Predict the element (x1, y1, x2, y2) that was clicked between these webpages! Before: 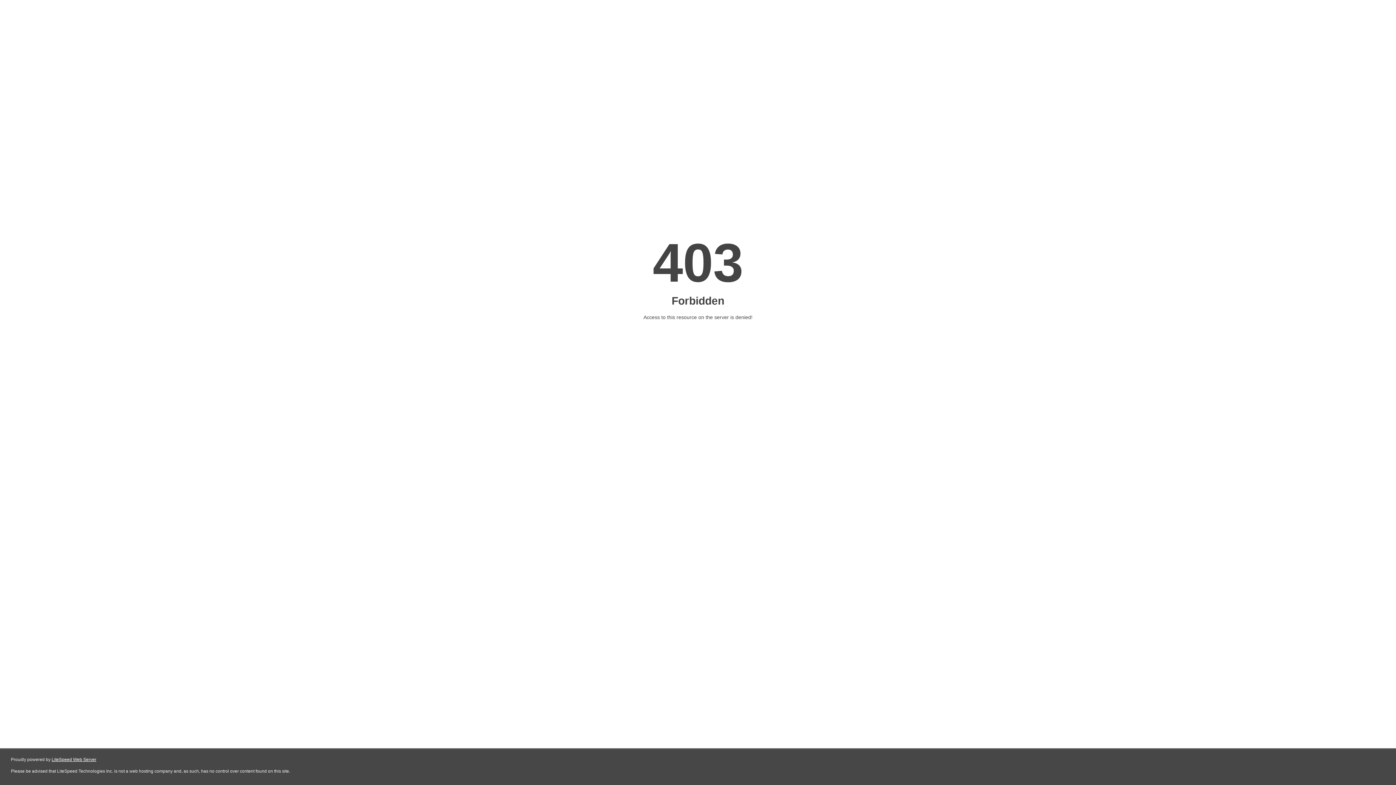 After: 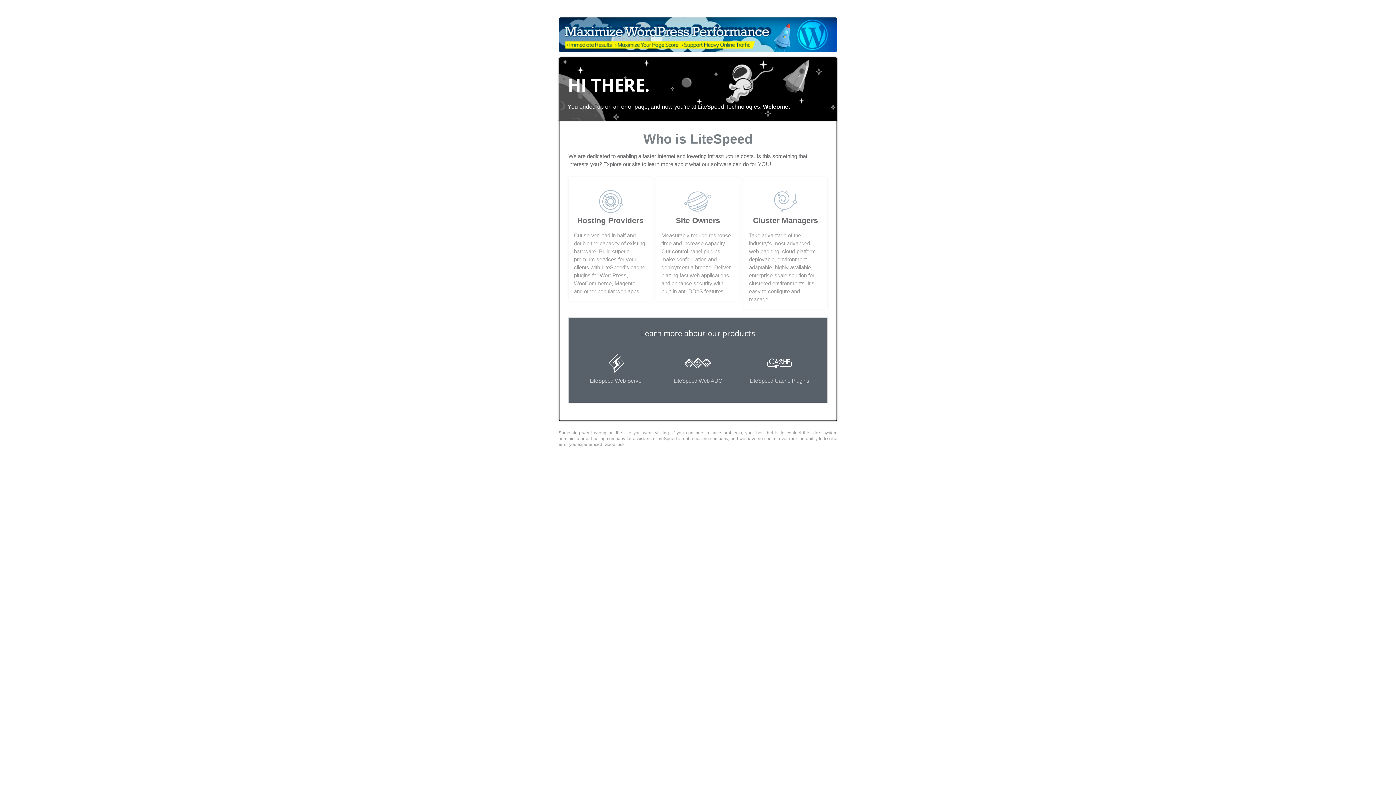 Action: bbox: (51, 757, 96, 762) label: LiteSpeed Web Server